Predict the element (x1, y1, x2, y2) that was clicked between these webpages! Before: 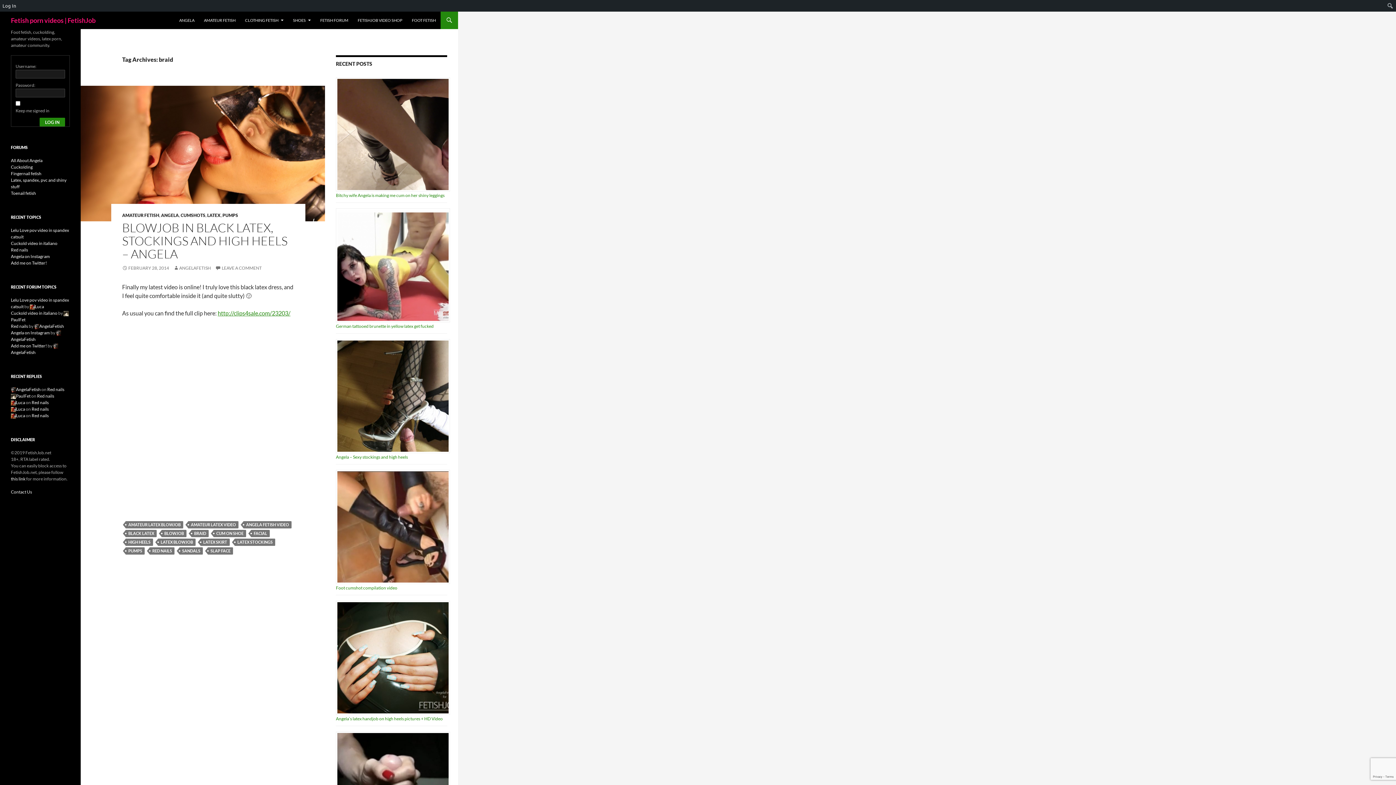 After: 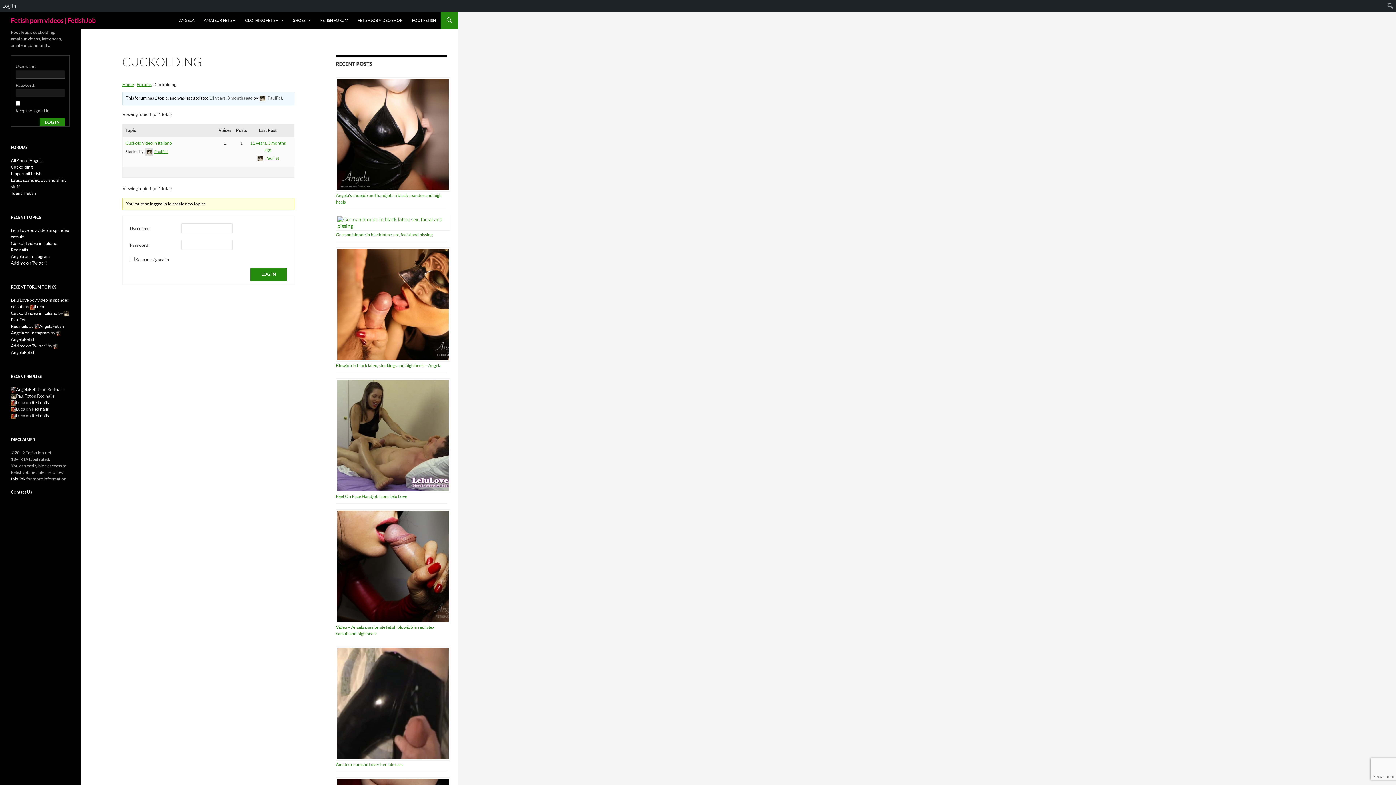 Action: bbox: (10, 164, 32, 169) label: Cuckolding